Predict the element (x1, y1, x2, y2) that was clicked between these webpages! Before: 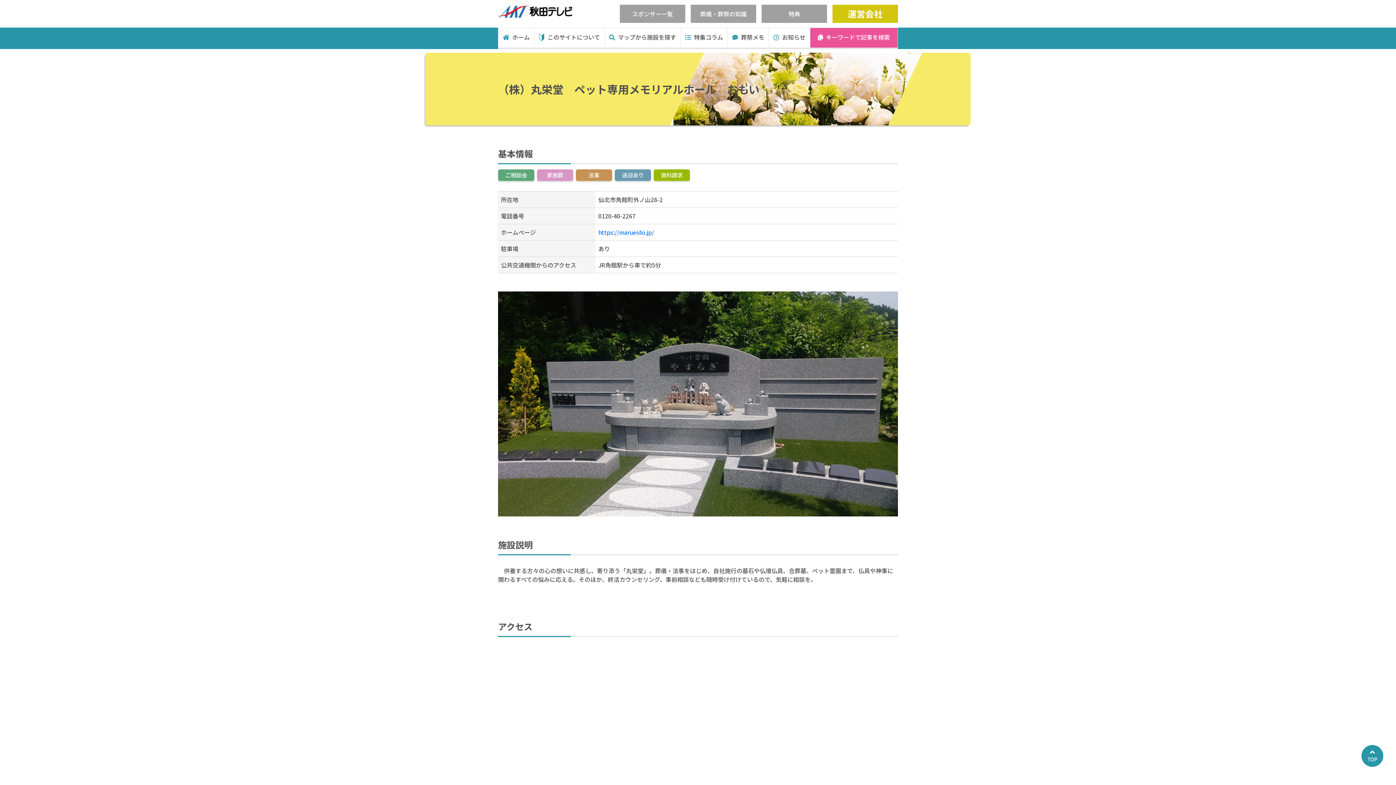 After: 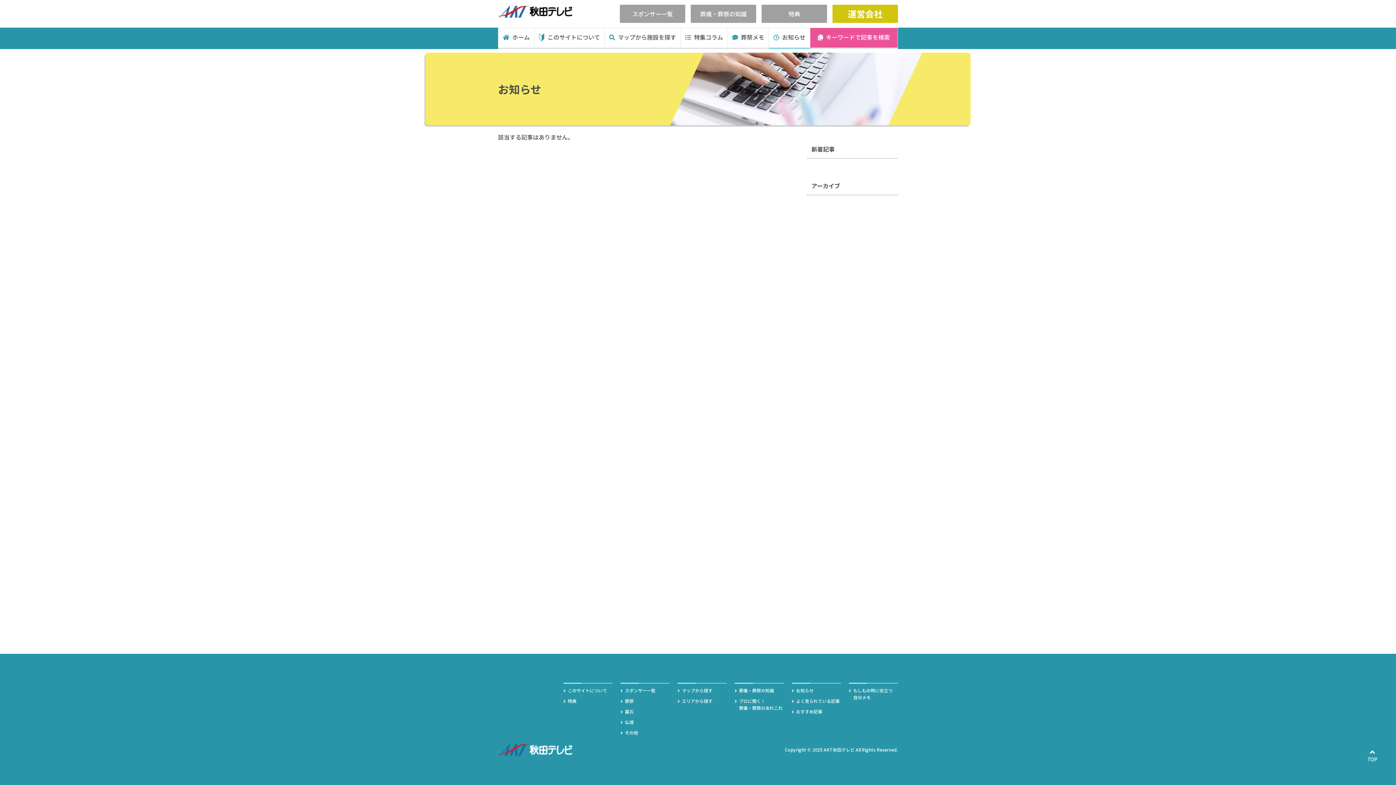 Action: label: お知らせ bbox: (768, 28, 810, 49)